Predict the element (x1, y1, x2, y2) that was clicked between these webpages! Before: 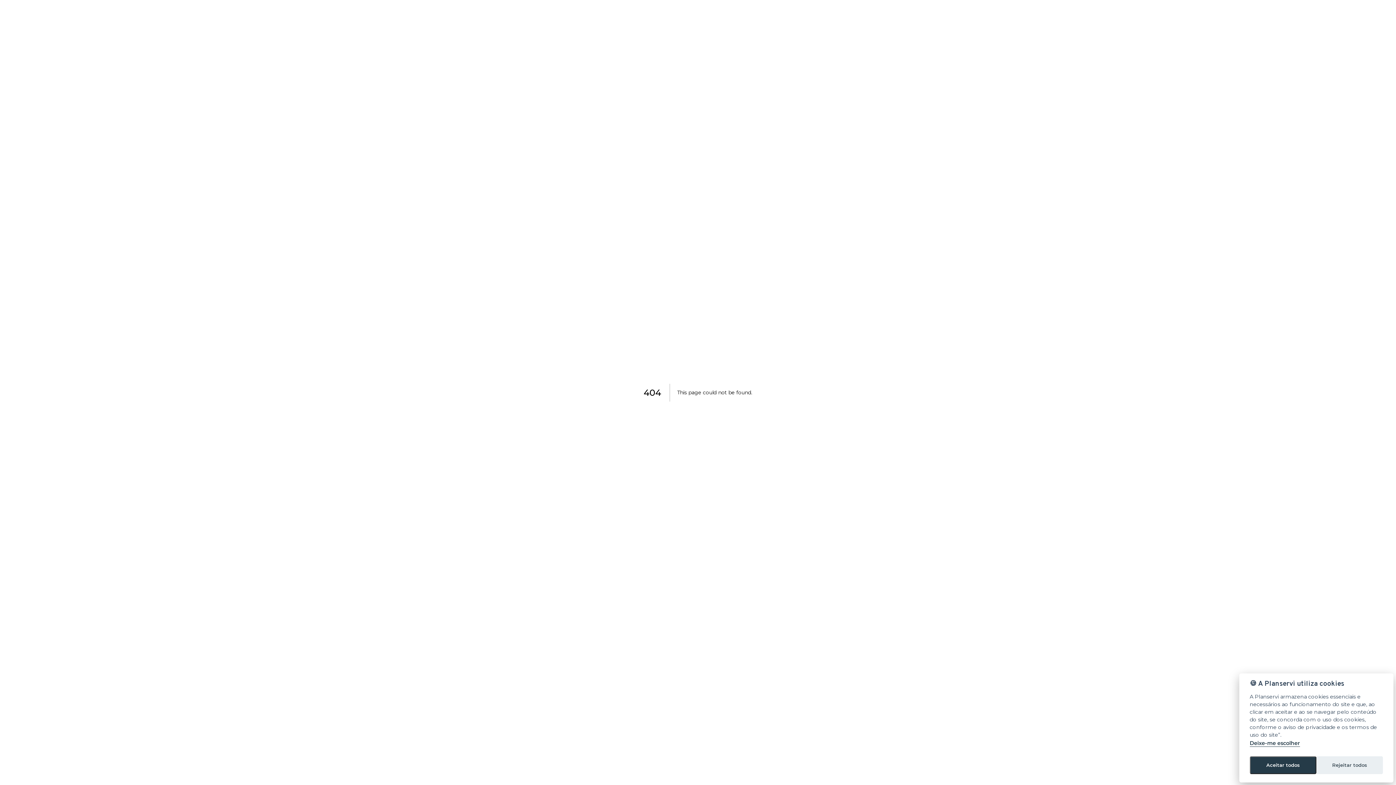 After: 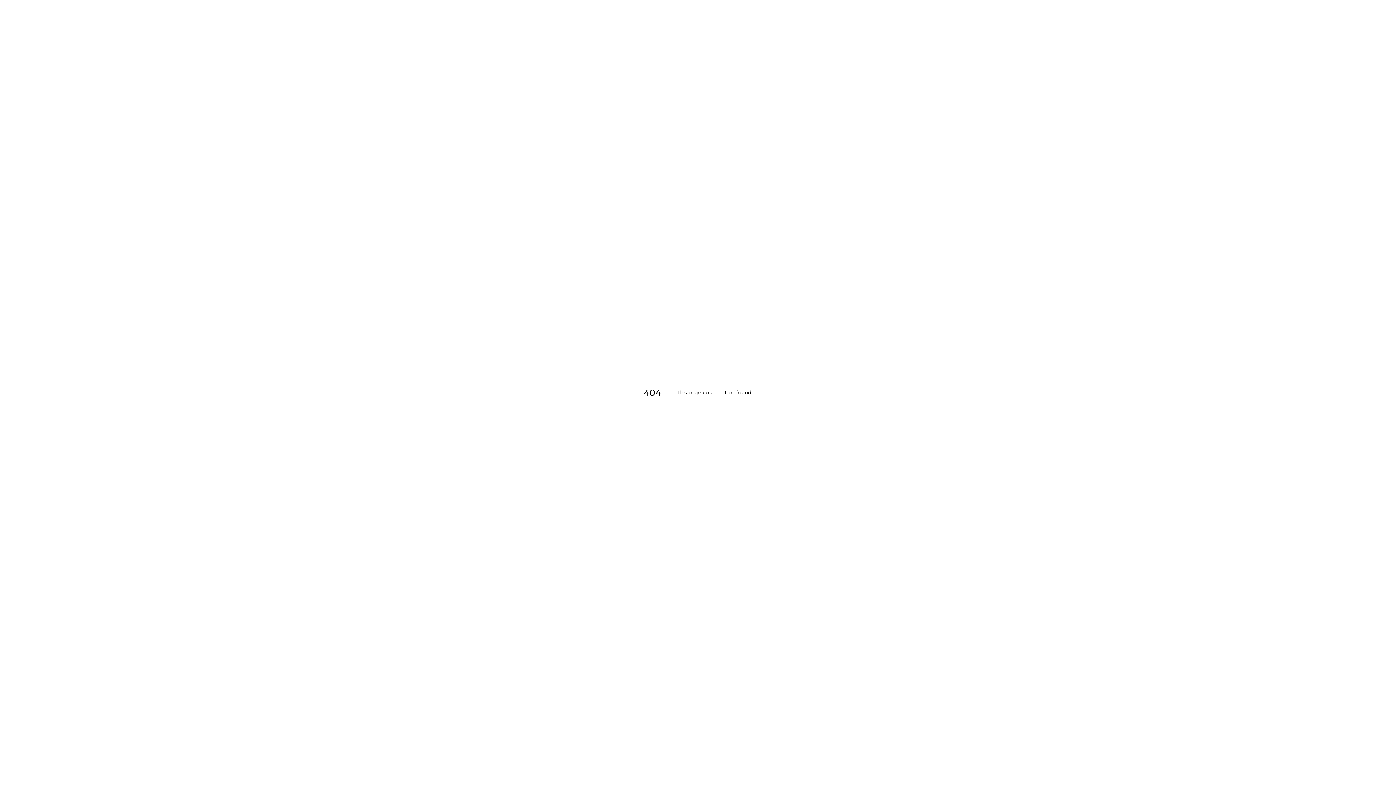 Action: bbox: (1250, 756, 1316, 774) label: Aceitar todos